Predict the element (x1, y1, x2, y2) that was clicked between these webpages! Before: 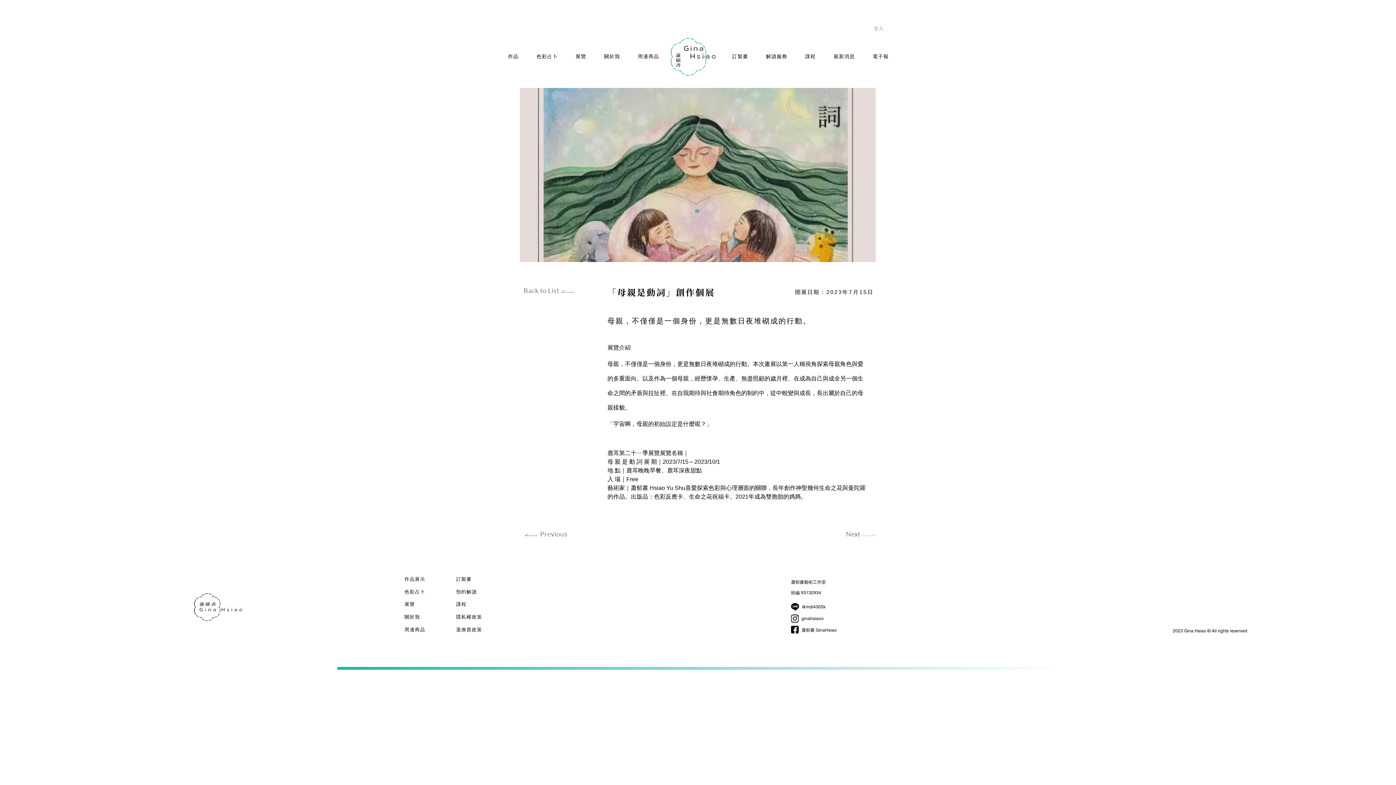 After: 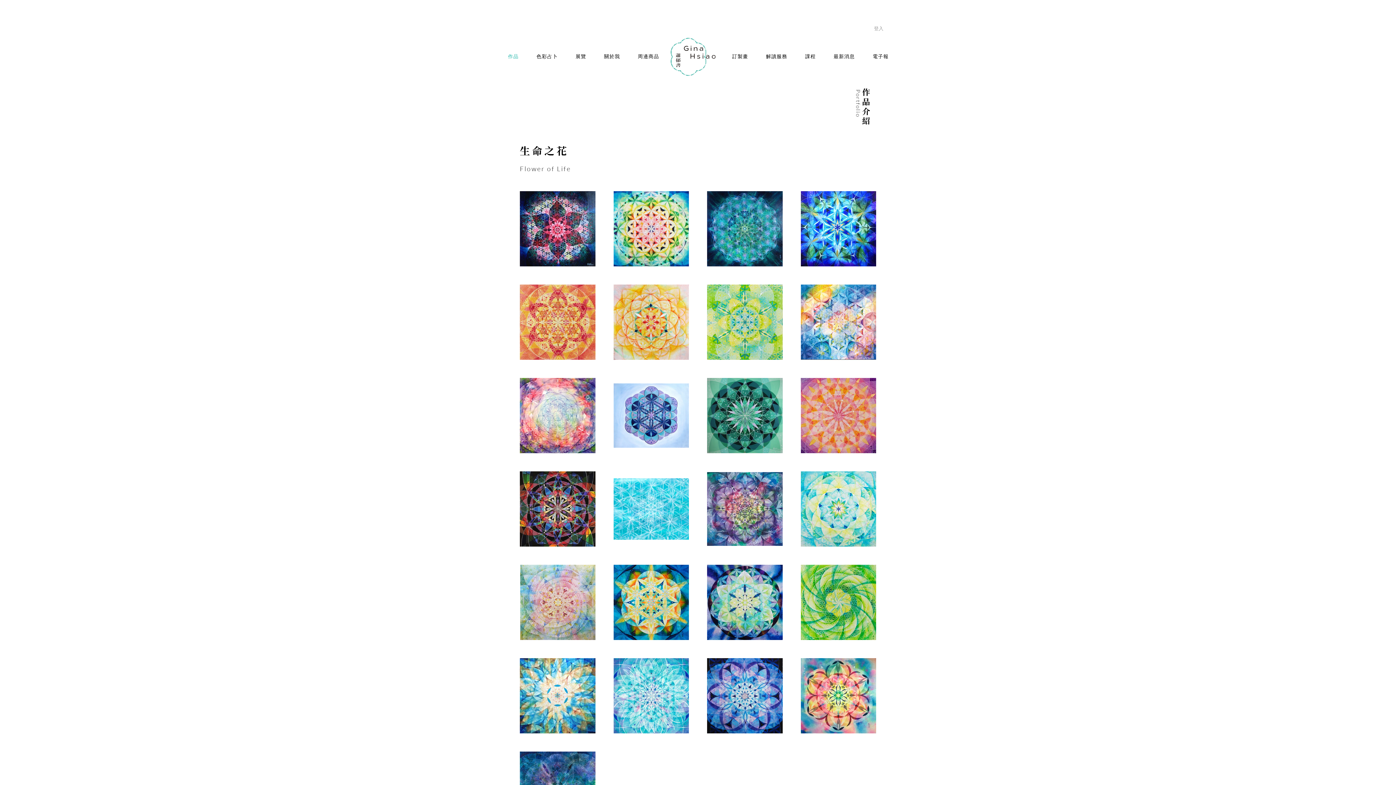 Action: bbox: (500, 49, 526, 63) label: 作品